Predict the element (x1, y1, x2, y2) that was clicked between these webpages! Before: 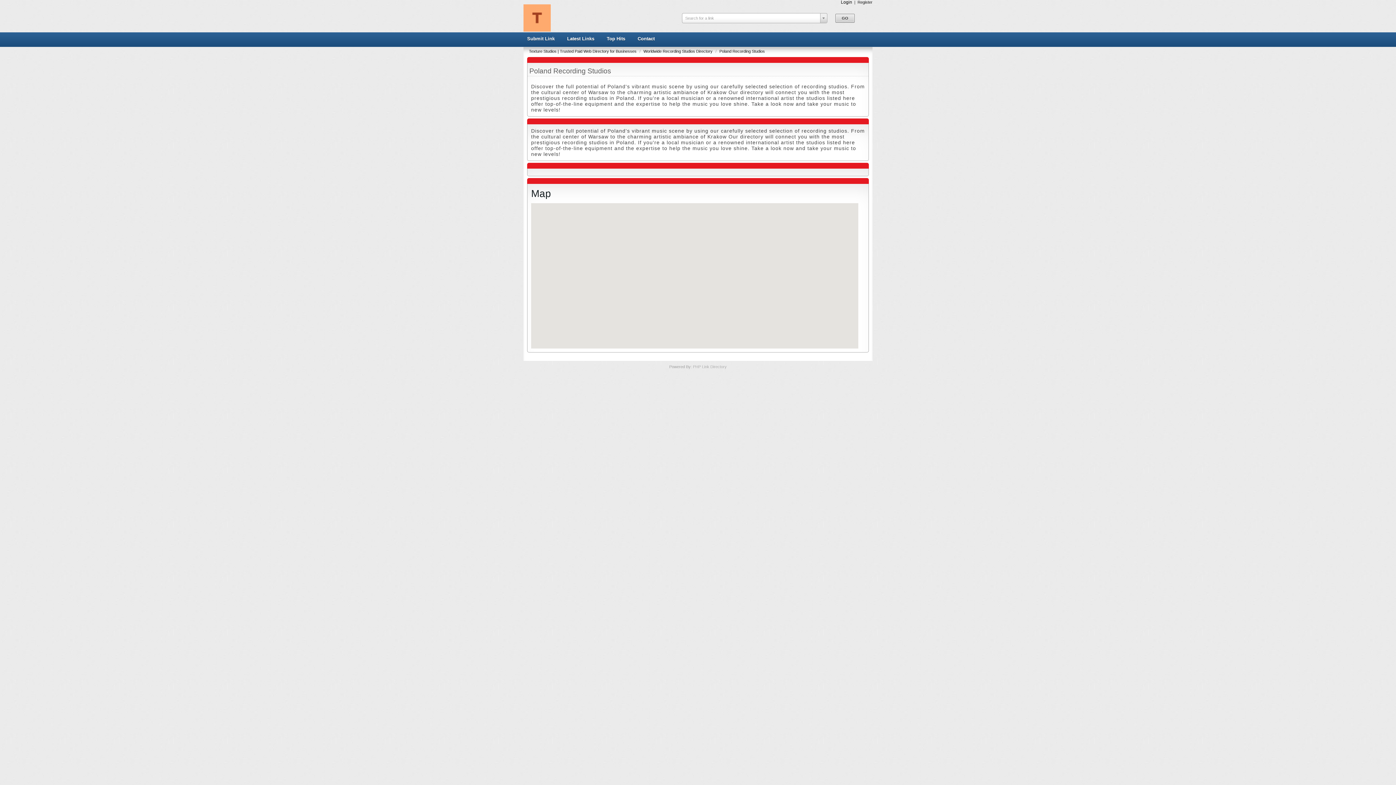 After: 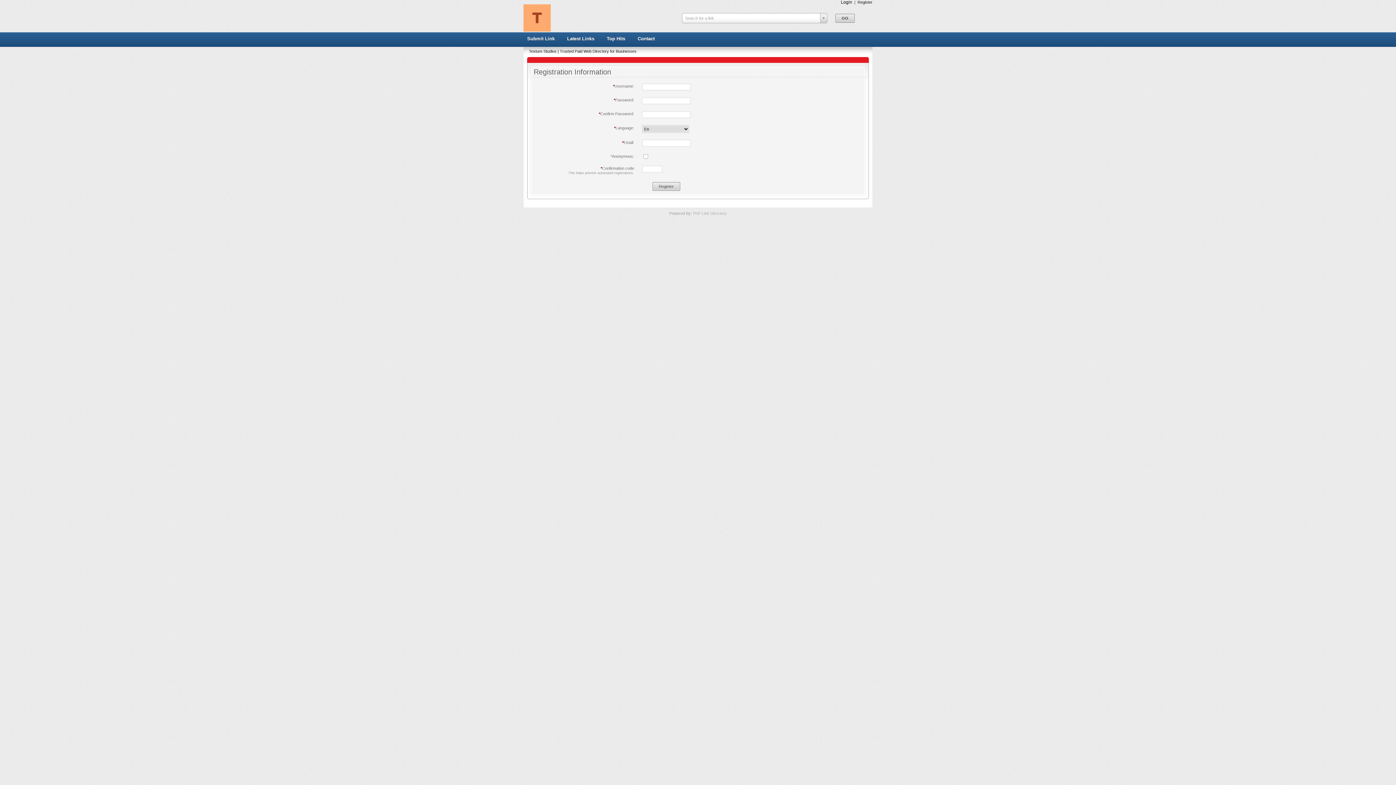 Action: label: Register bbox: (857, 0, 872, 4)